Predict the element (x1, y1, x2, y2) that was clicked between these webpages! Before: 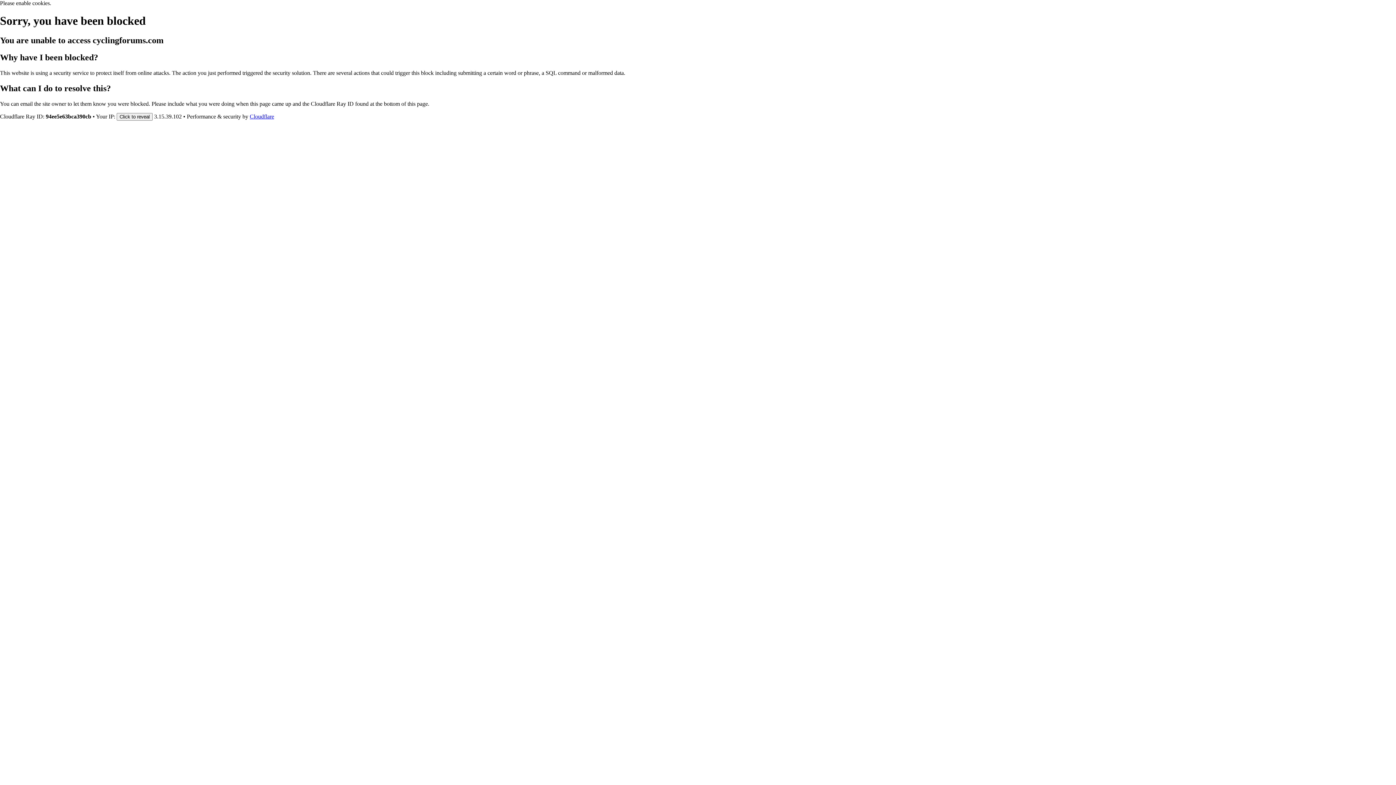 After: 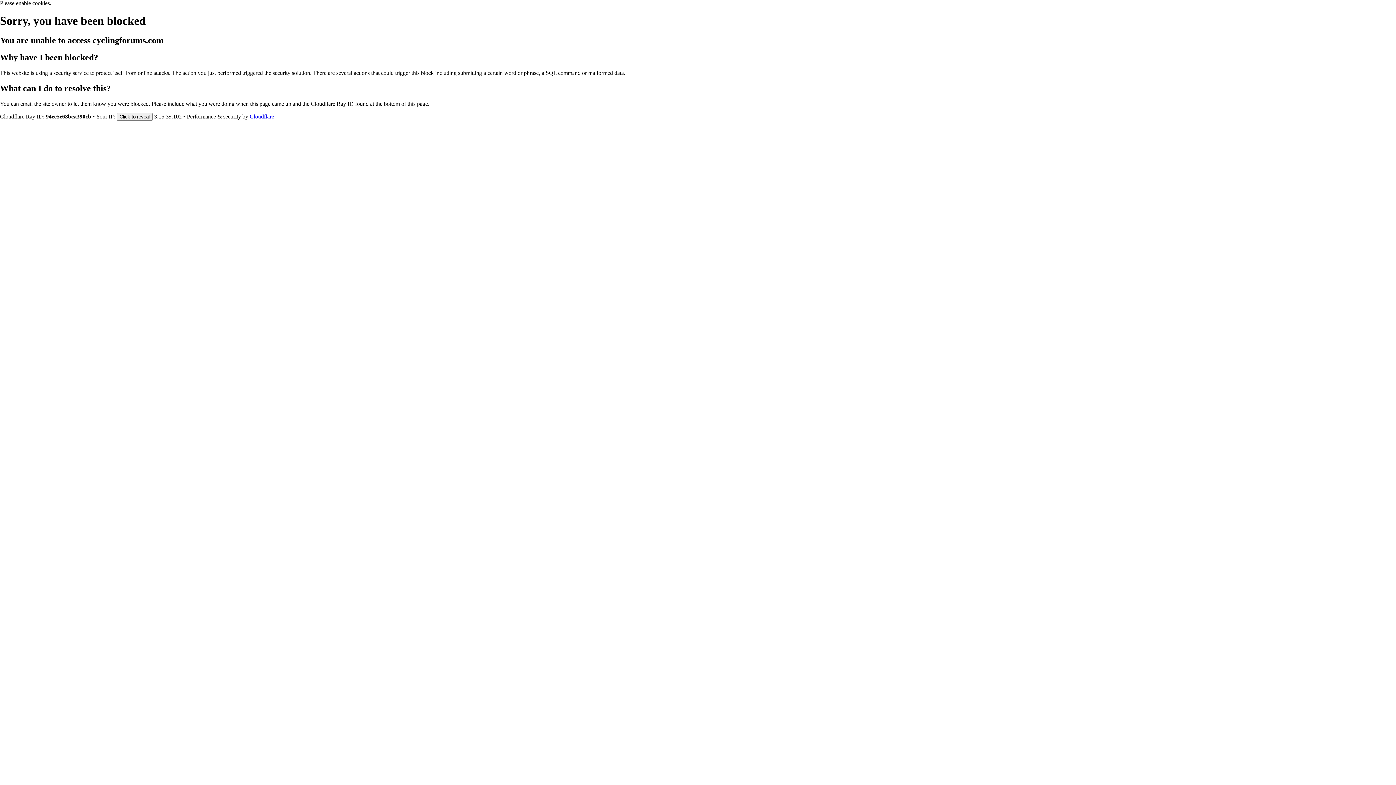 Action: bbox: (249, 113, 274, 119) label: Cloudflare